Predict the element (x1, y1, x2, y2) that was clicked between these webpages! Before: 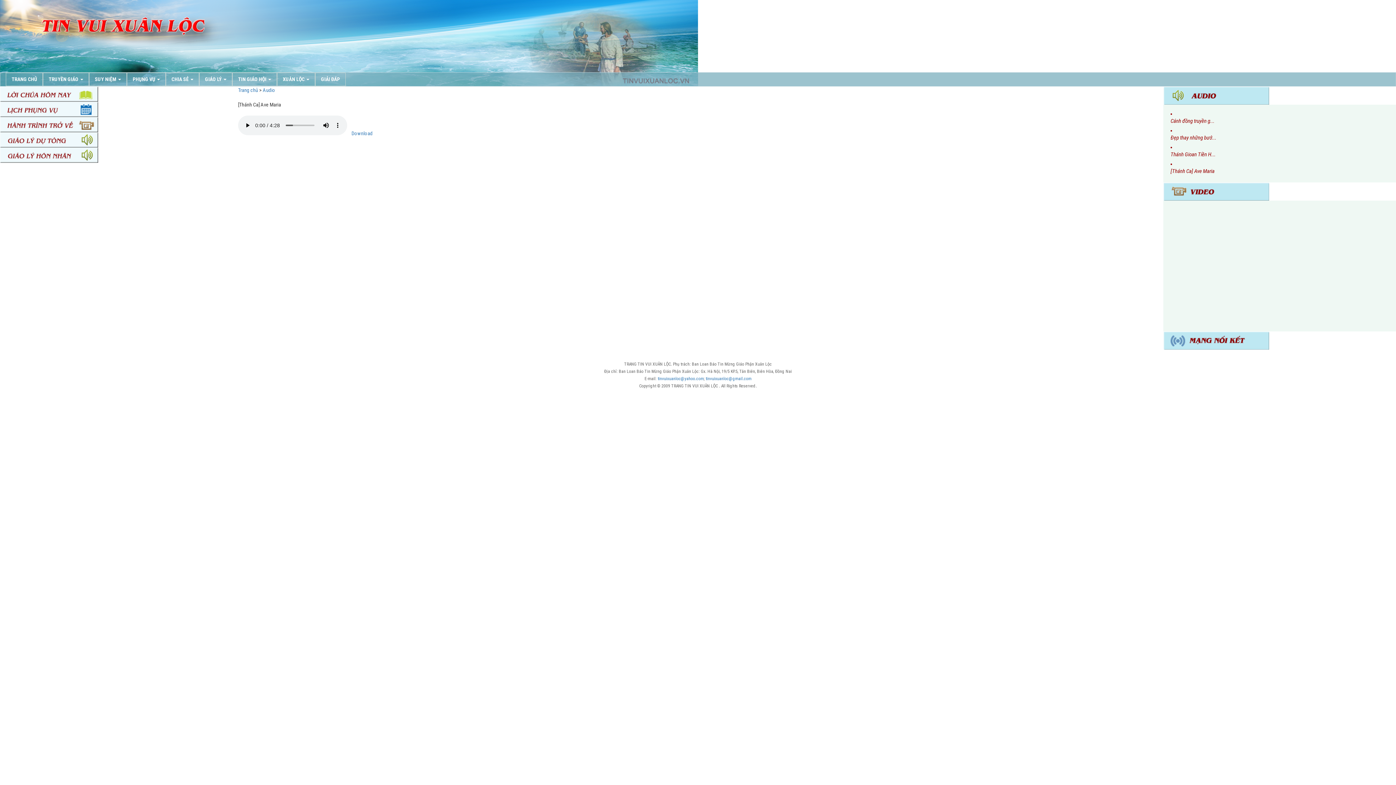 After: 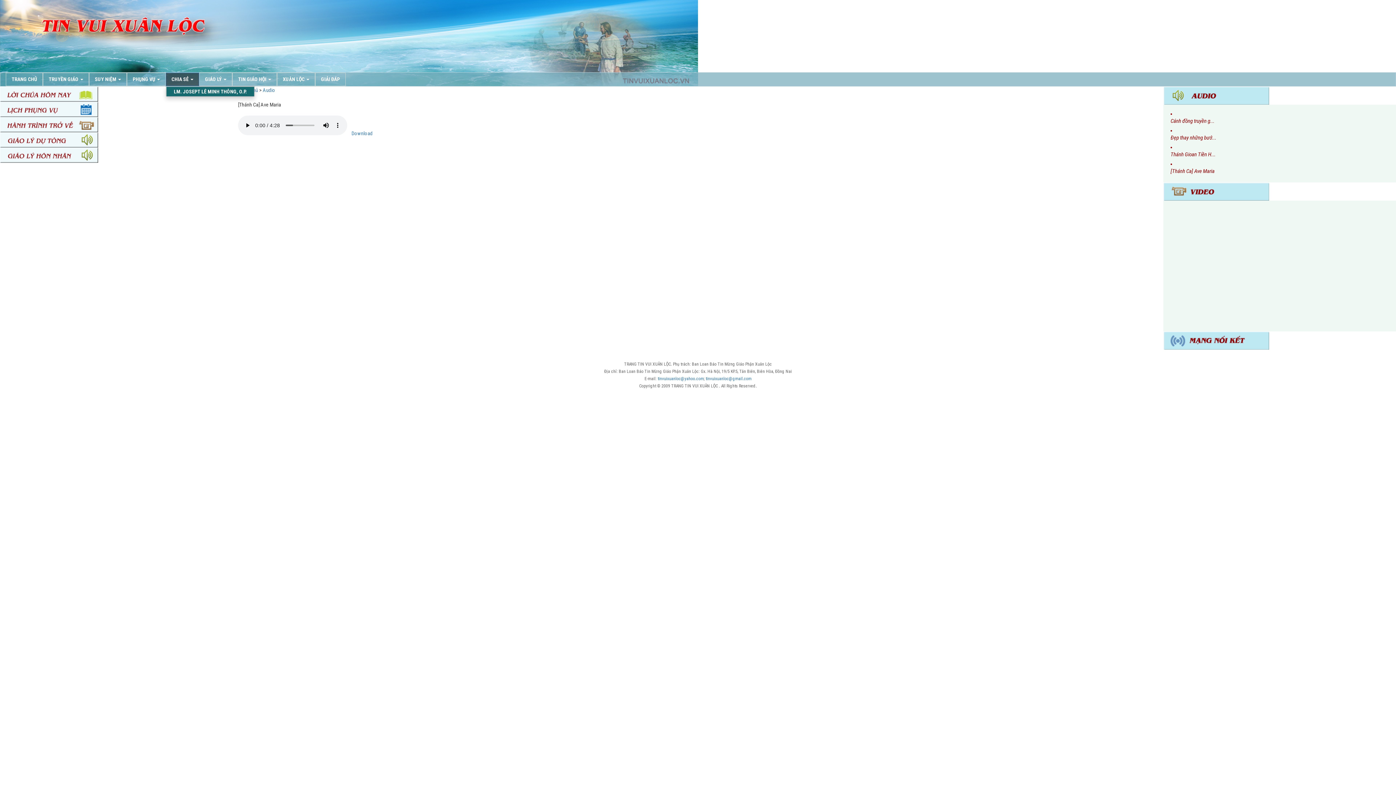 Action: label: CHIA SẺ  bbox: (165, 72, 199, 86)